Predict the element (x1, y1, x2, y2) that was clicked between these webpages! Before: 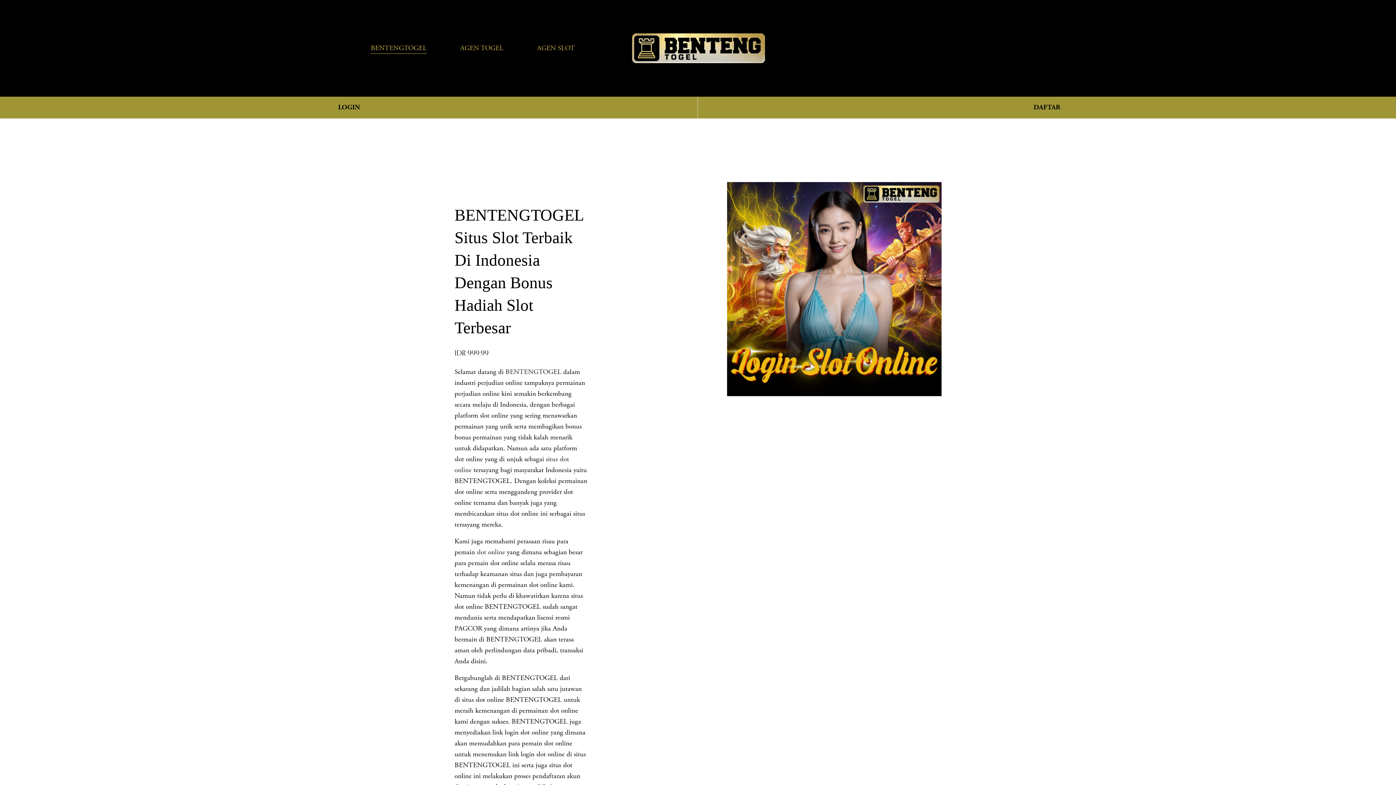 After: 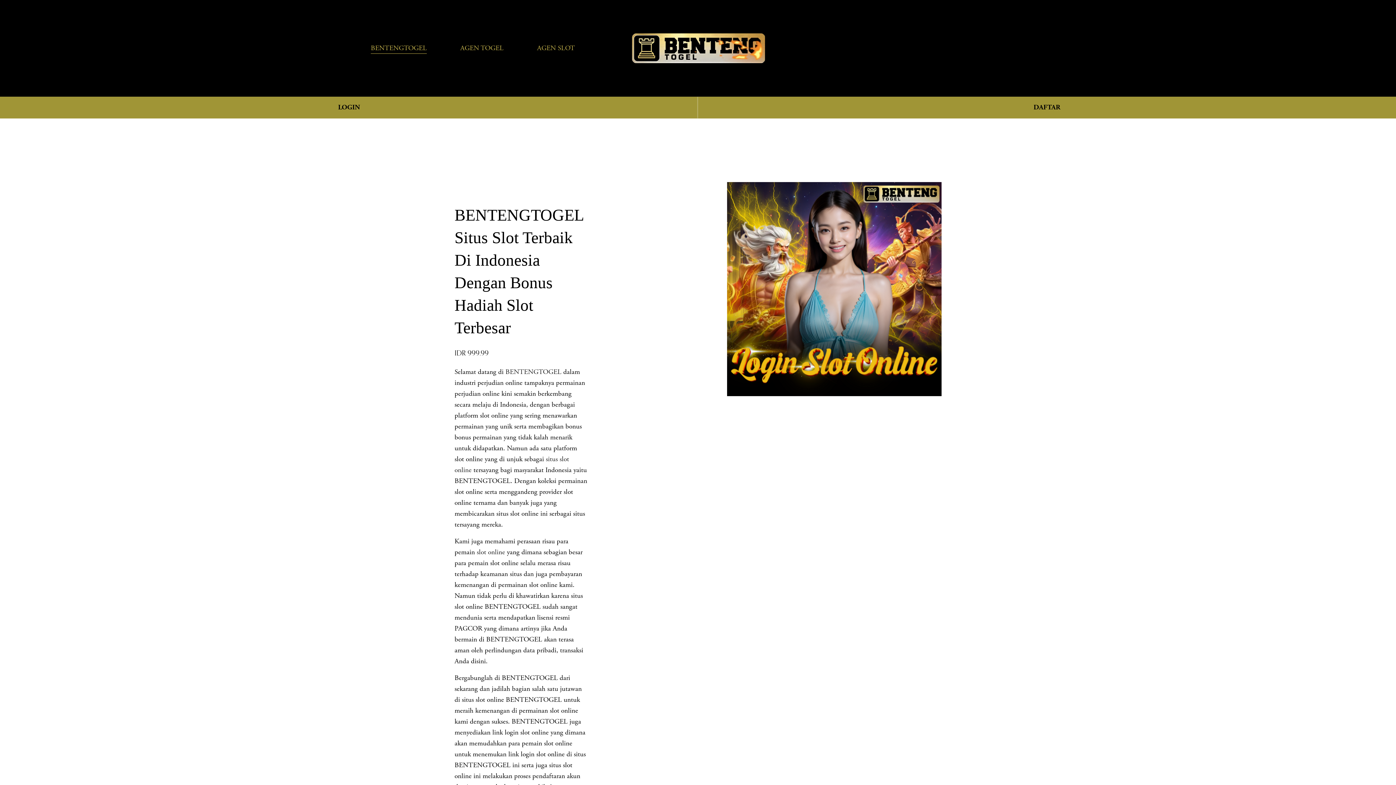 Action: bbox: (631, 27, 765, 68)